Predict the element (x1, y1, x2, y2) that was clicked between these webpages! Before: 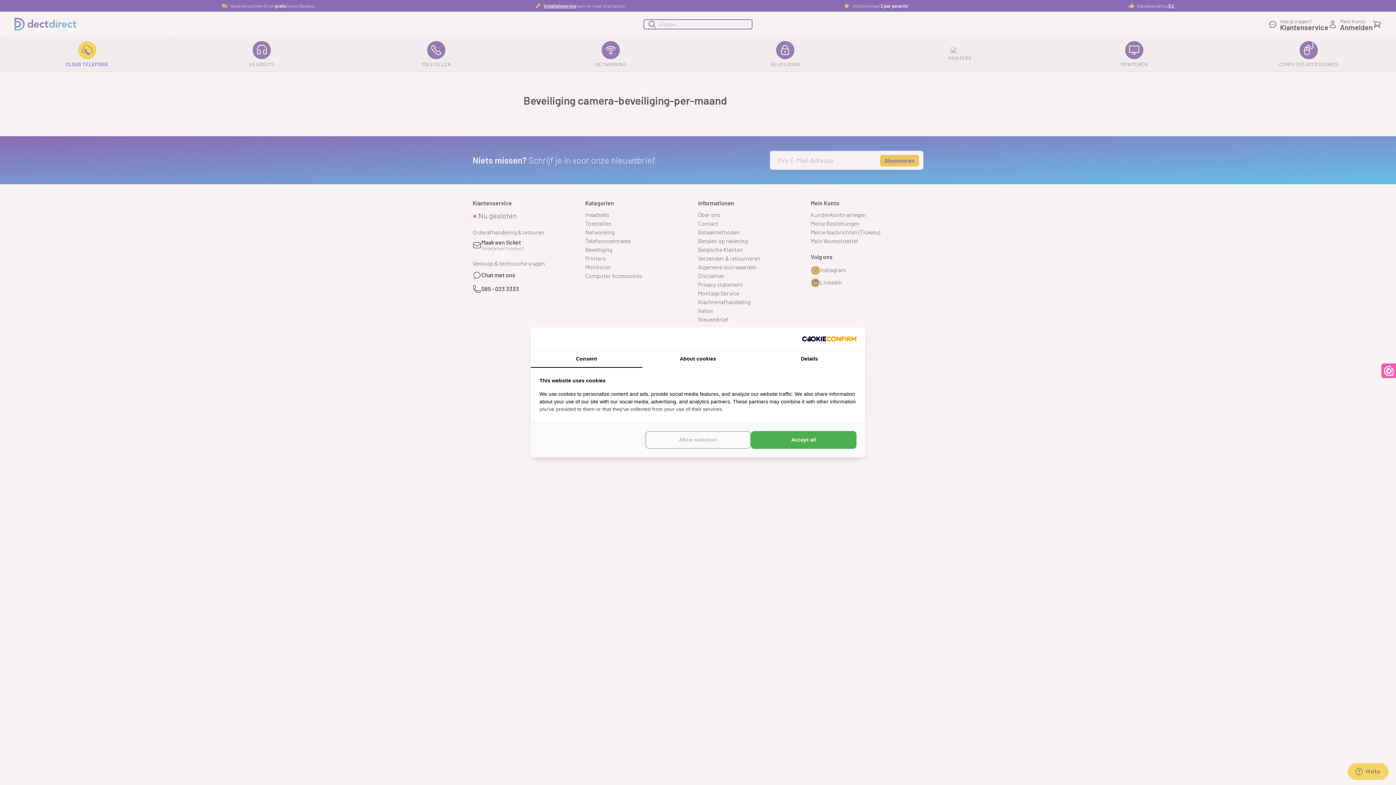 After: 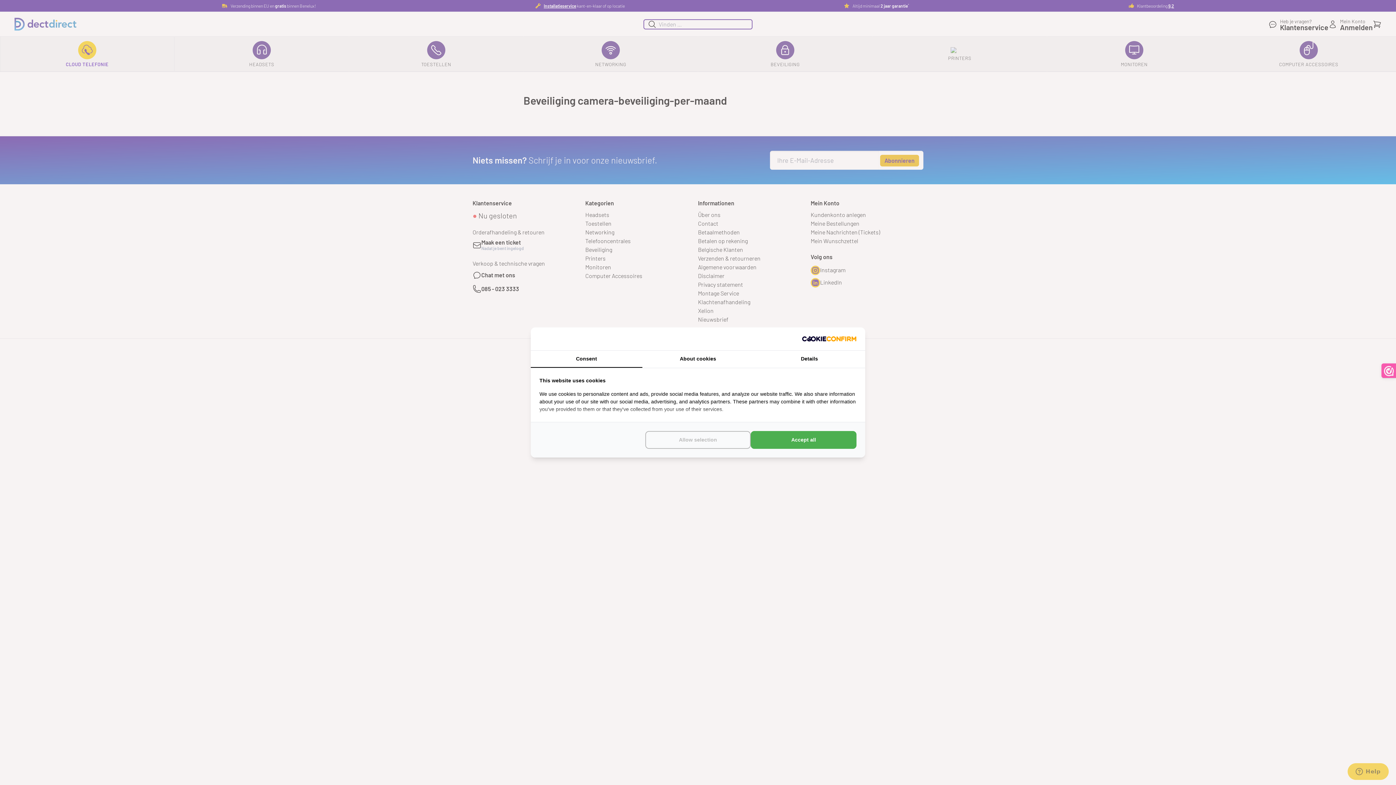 Action: bbox: (802, 336, 856, 341) label: http://cookieconfirm.com - opens in a new window